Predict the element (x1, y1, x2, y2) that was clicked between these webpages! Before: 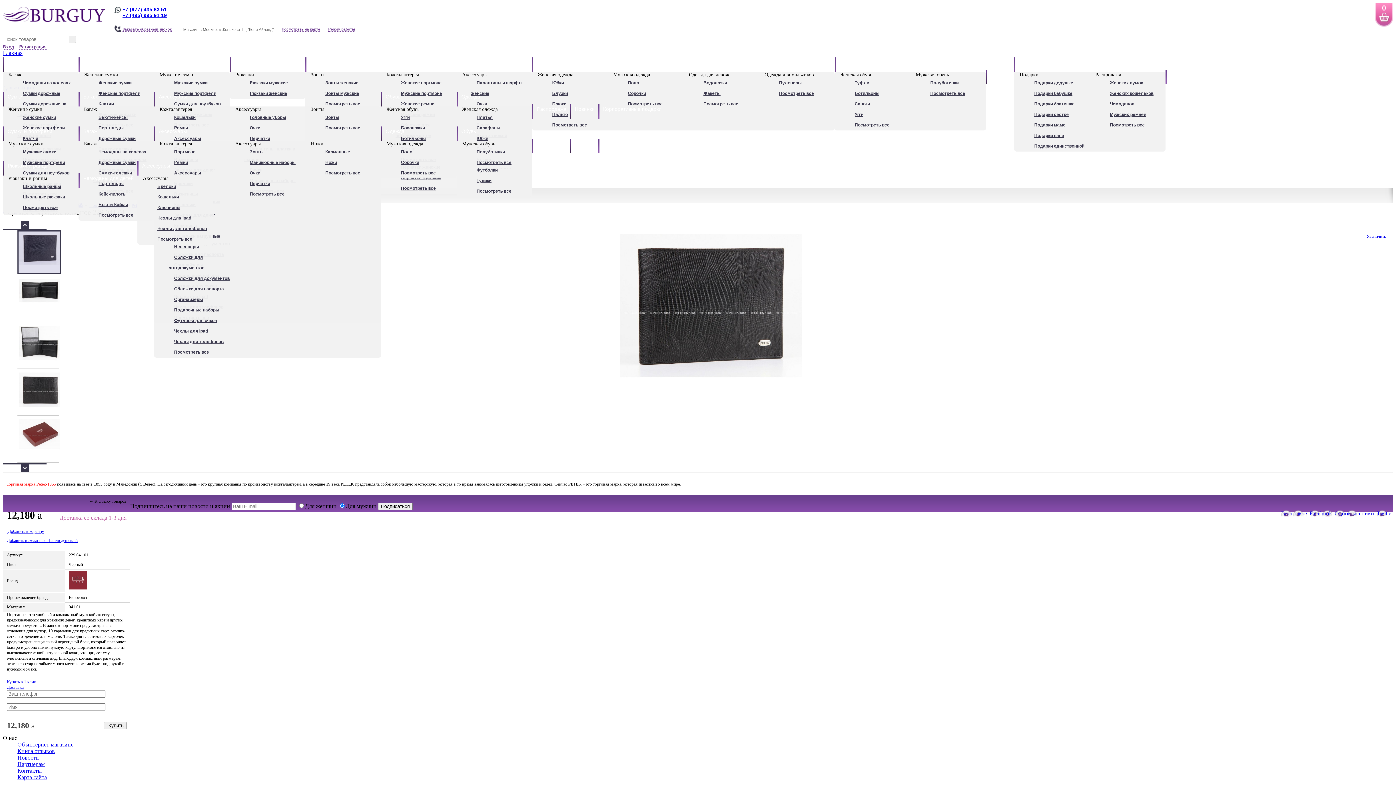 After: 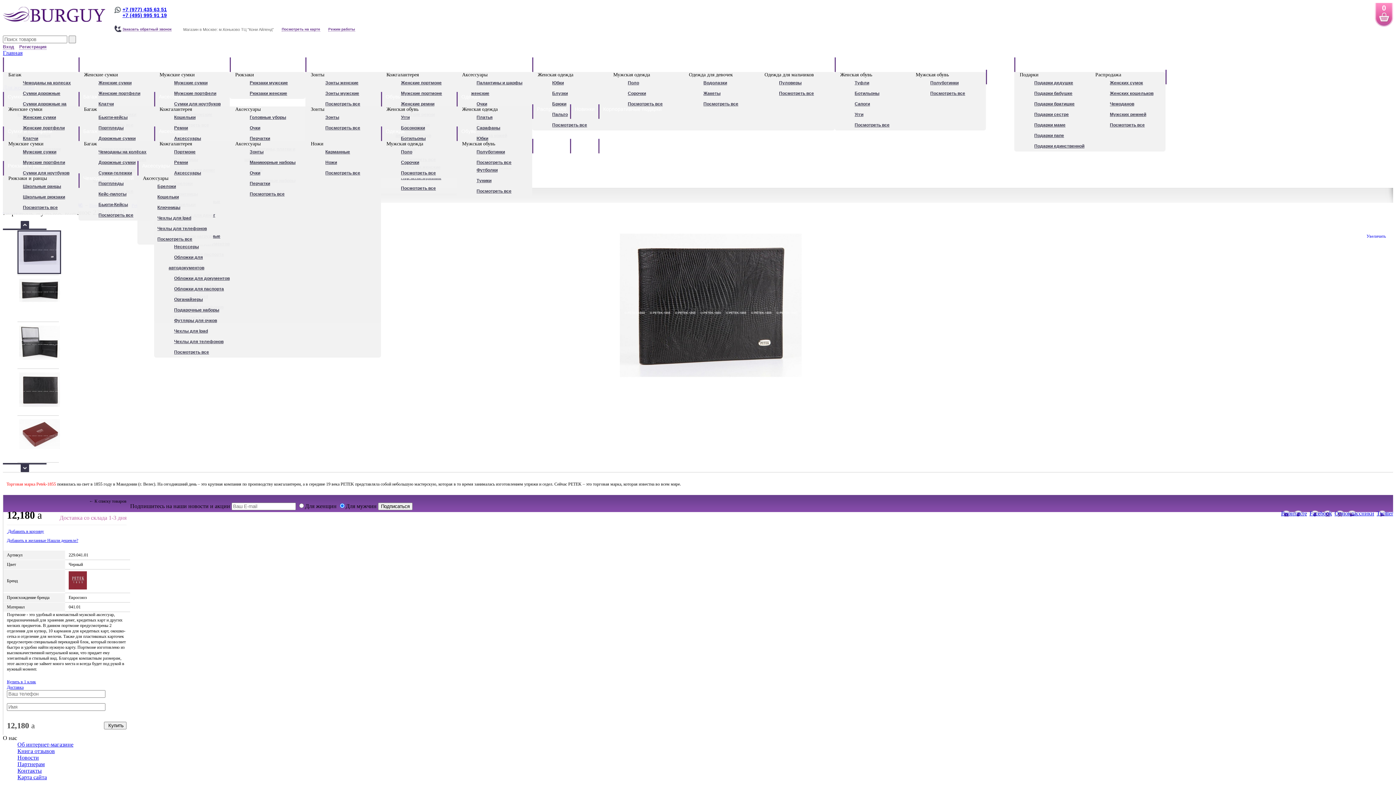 Action: label: Вход bbox: (2, 44, 14, 49)